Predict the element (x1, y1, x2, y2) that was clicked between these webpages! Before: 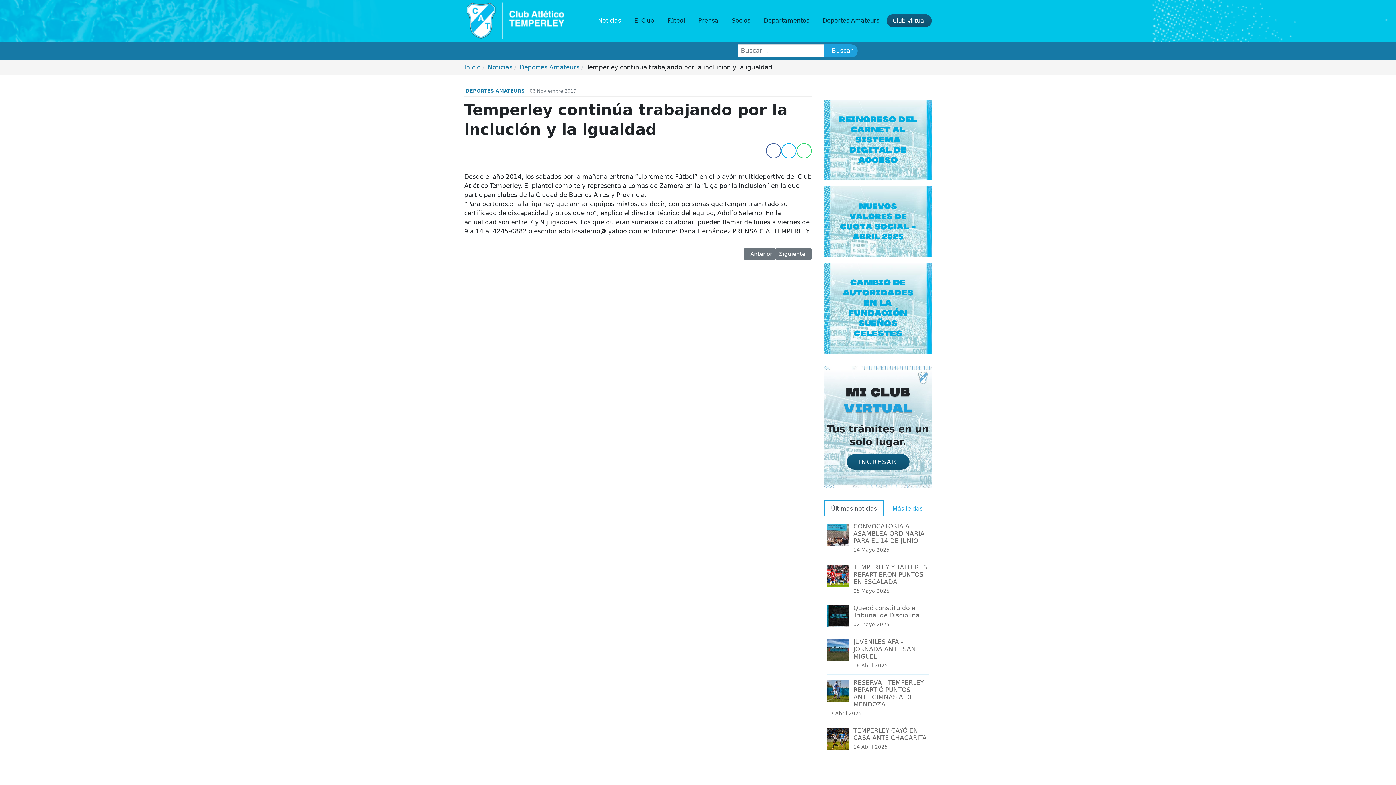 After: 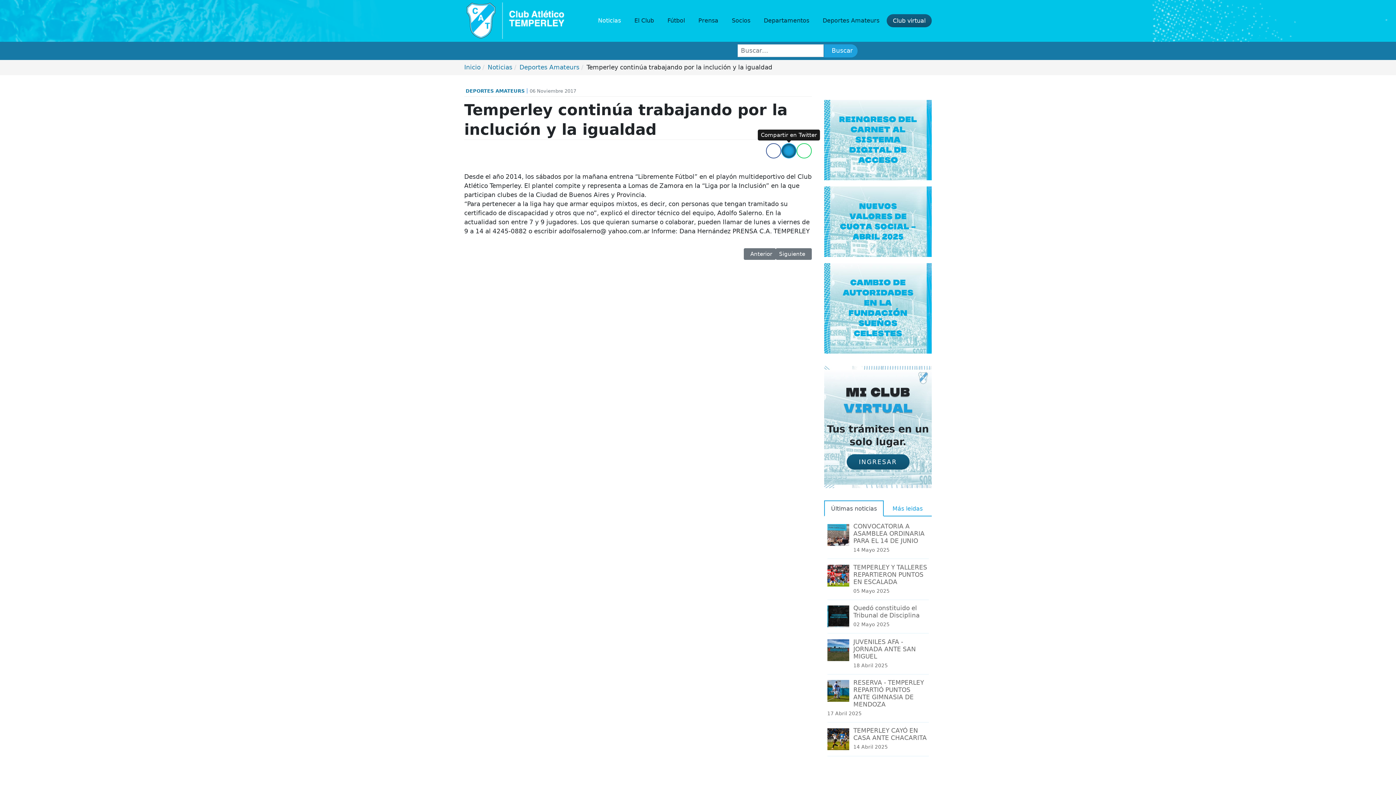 Action: bbox: (781, 143, 796, 158)